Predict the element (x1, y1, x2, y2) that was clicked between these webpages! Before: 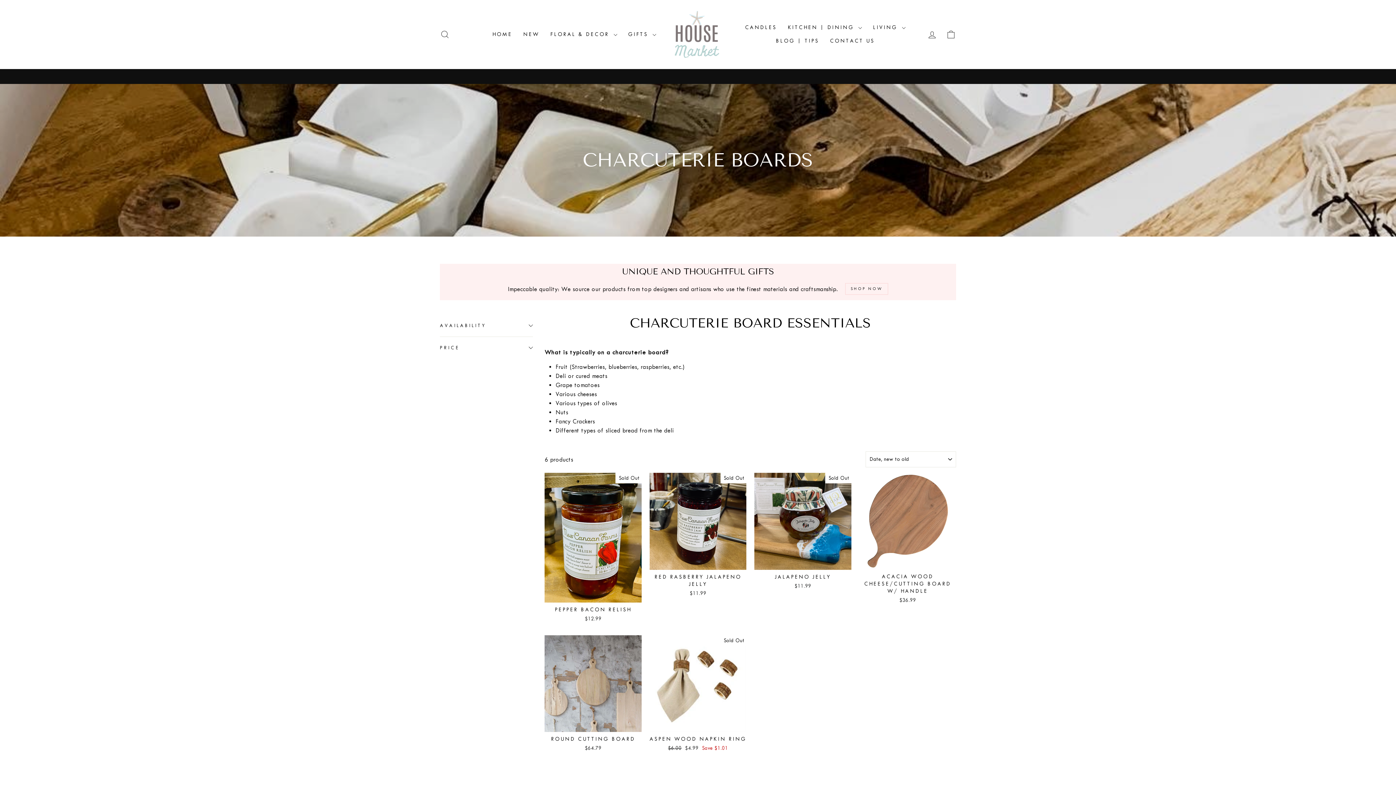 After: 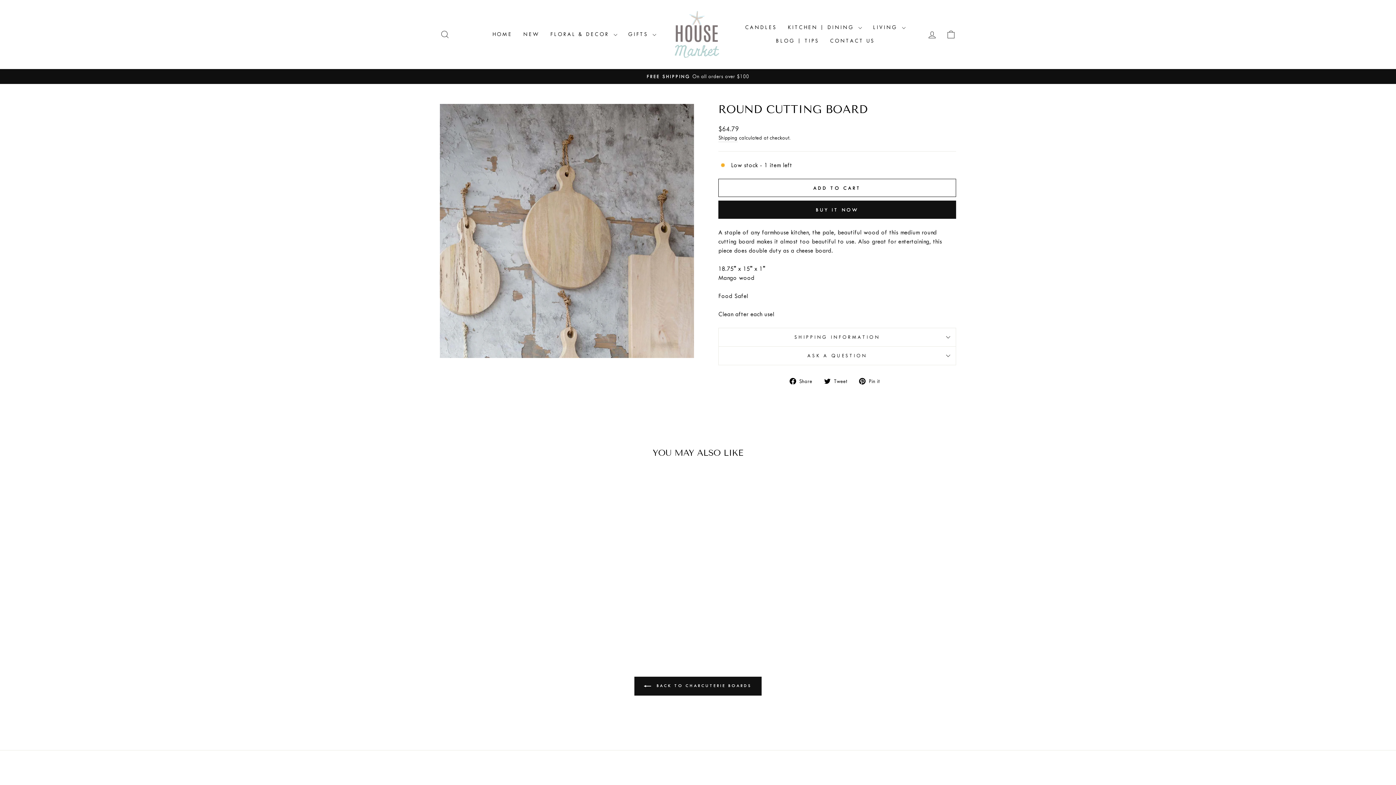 Action: bbox: (544, 732, 641, 754) label: ROUND CUTTING BOARD
$64.79